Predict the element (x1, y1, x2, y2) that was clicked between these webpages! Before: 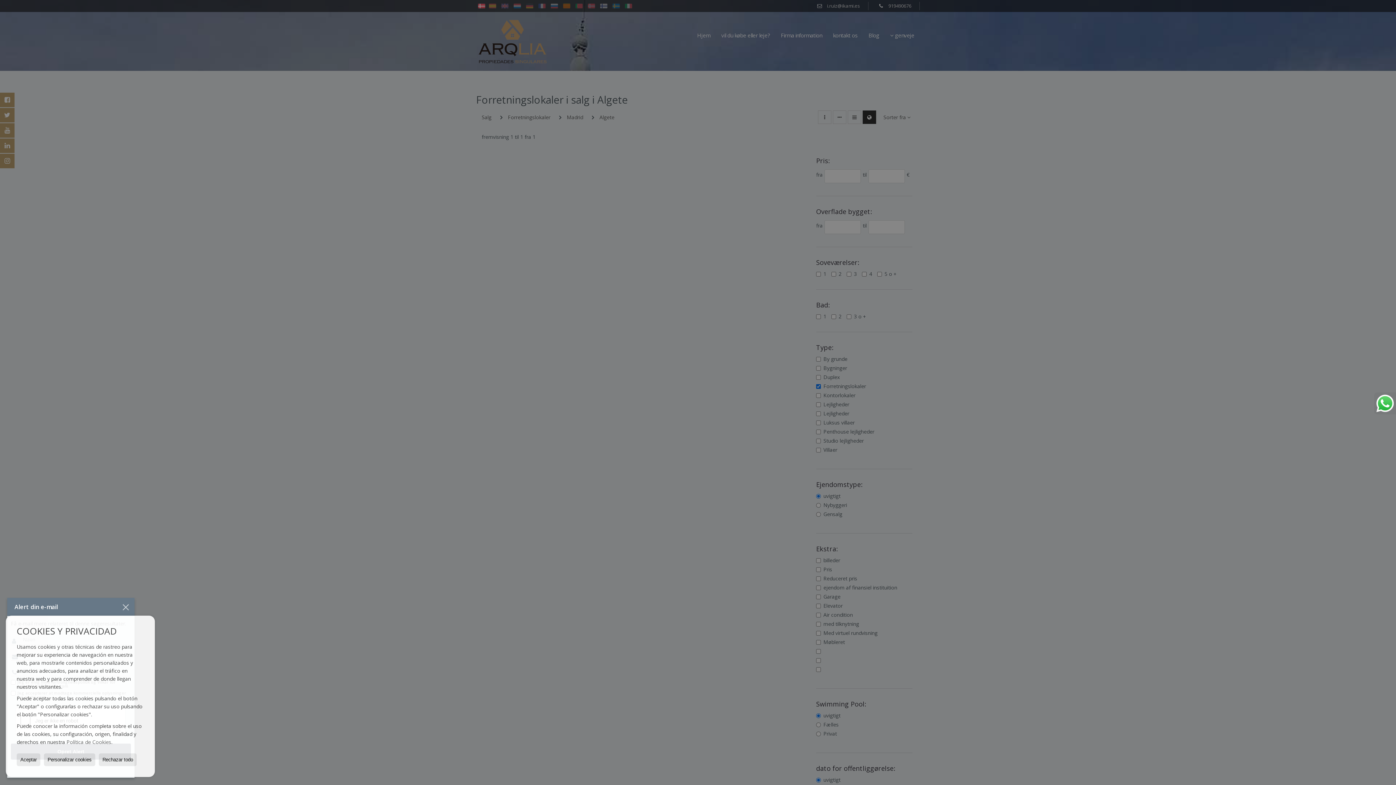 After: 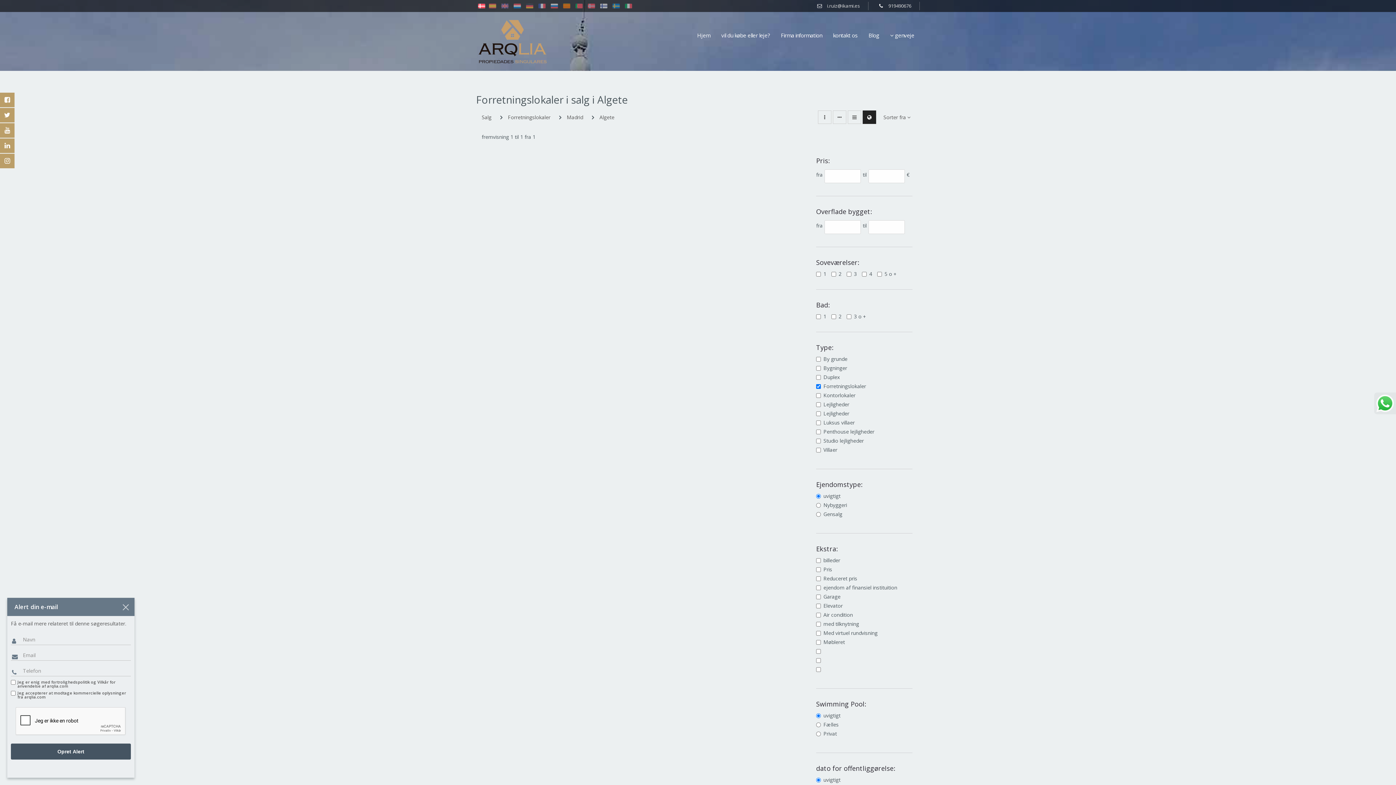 Action: label: Rechazar todo bbox: (98, 753, 136, 766)